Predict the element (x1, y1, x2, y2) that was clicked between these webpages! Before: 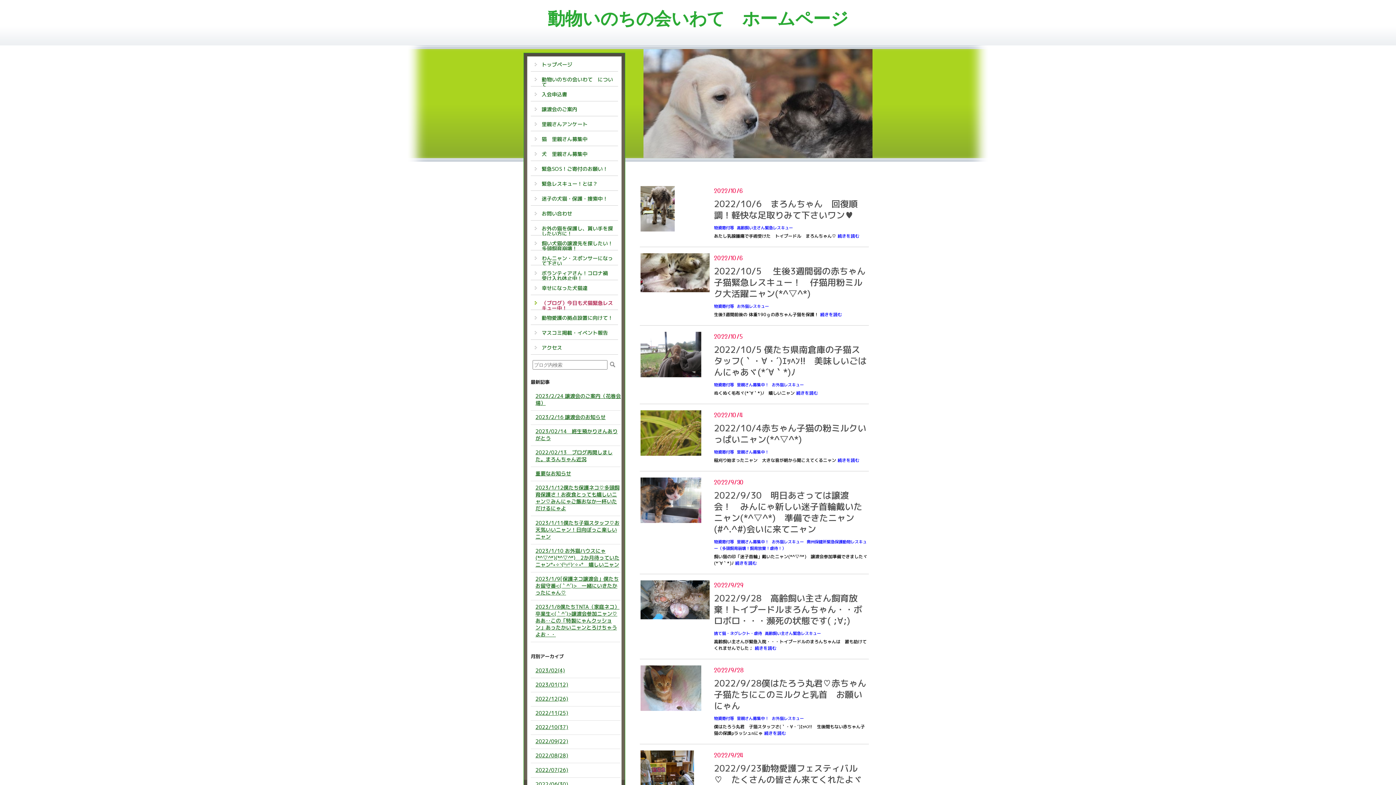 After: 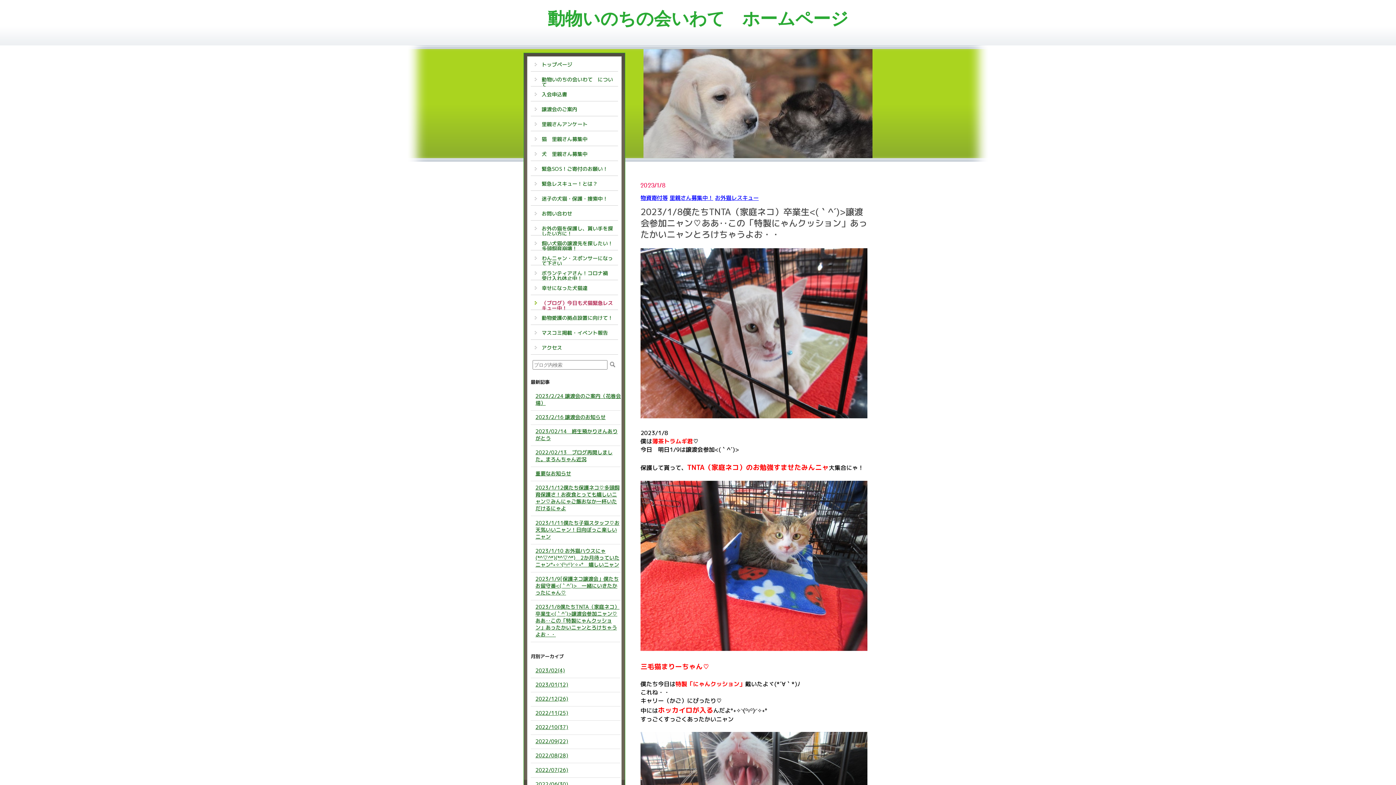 Action: bbox: (535, 603, 619, 638) label: 2023/1/8僕たちTNTA（家庭ネコ）卒業生<(｀^´)>譲渡会参加ニャン♡ああ‥この「特製にゃんクッション」あったかいニャンとろけちゃうよお・・